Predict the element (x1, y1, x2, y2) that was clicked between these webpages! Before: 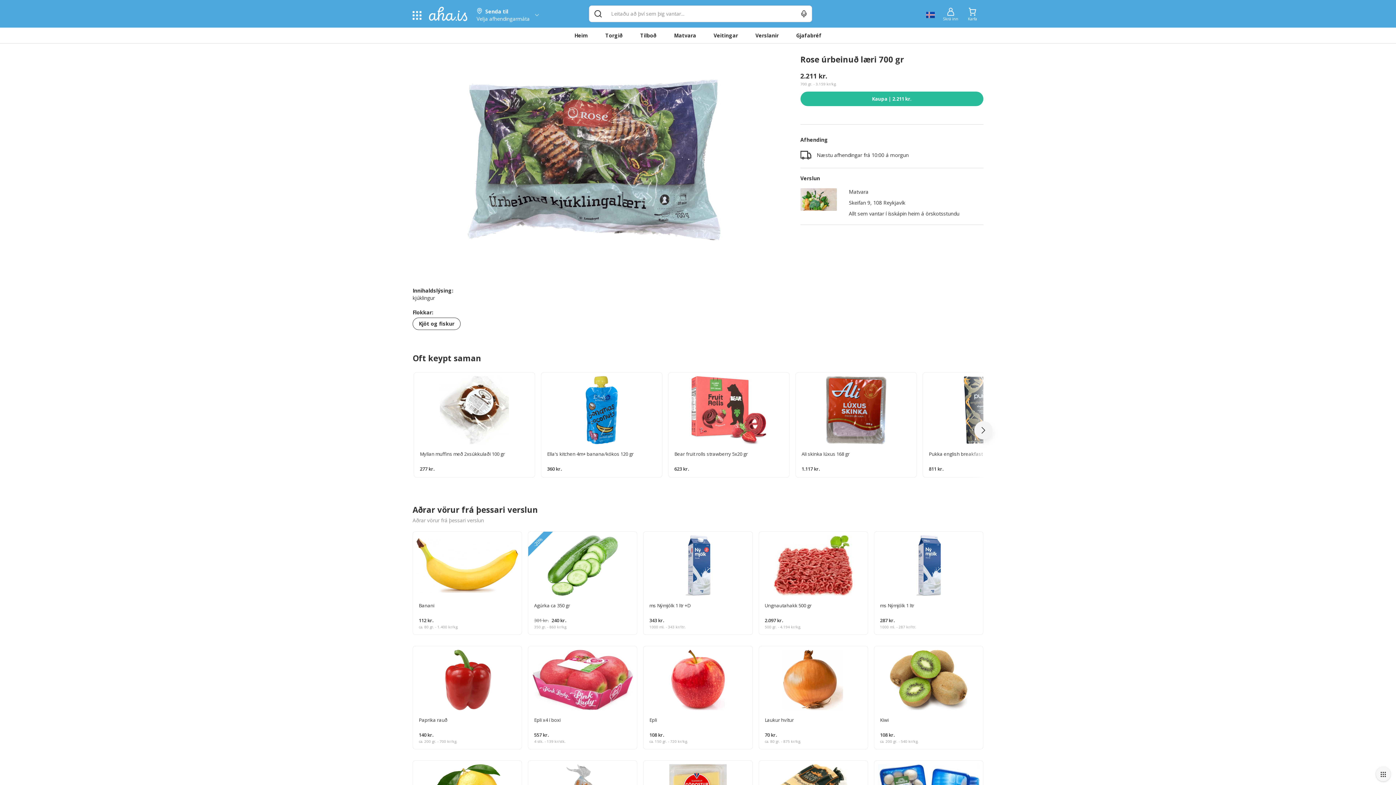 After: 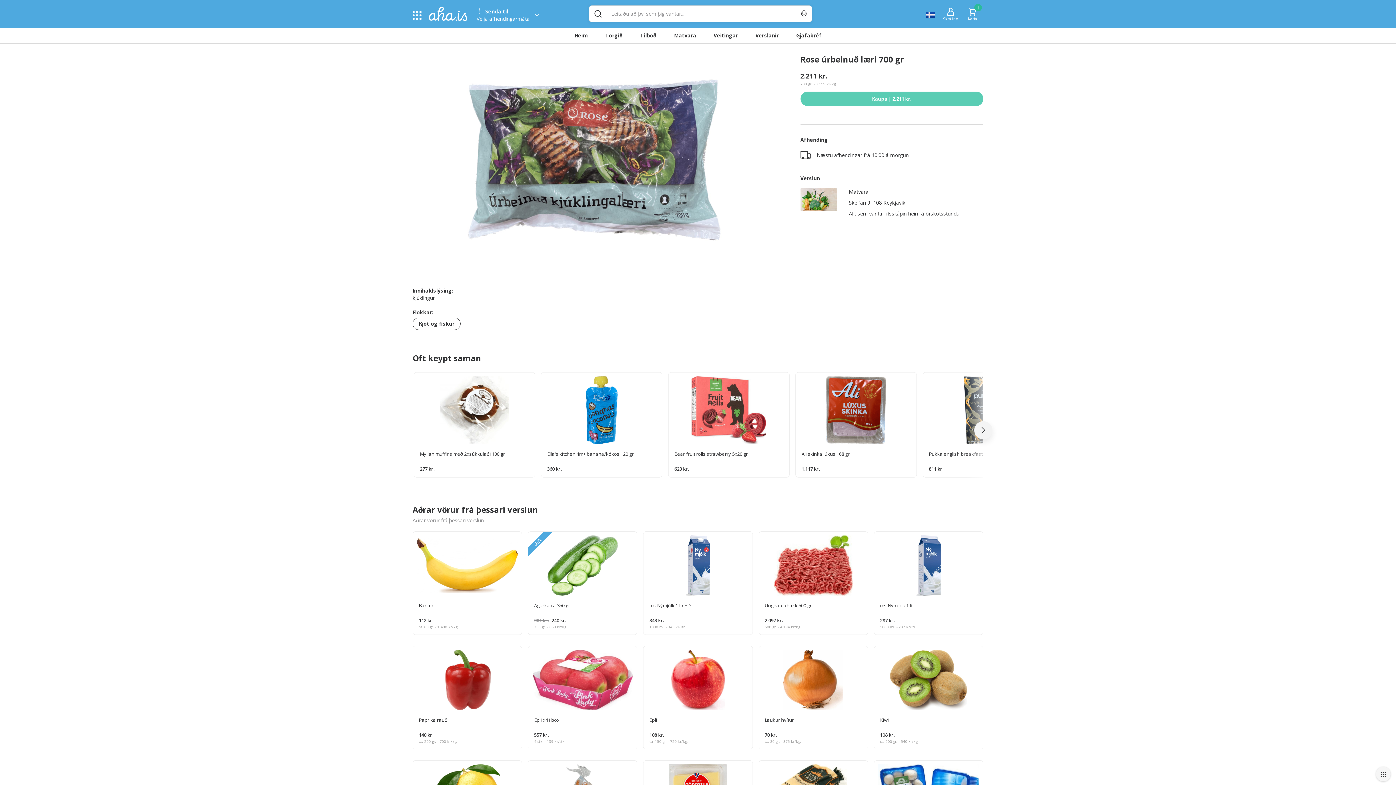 Action: bbox: (800, 91, 983, 106) label: Kaupa | 2.211 kr.